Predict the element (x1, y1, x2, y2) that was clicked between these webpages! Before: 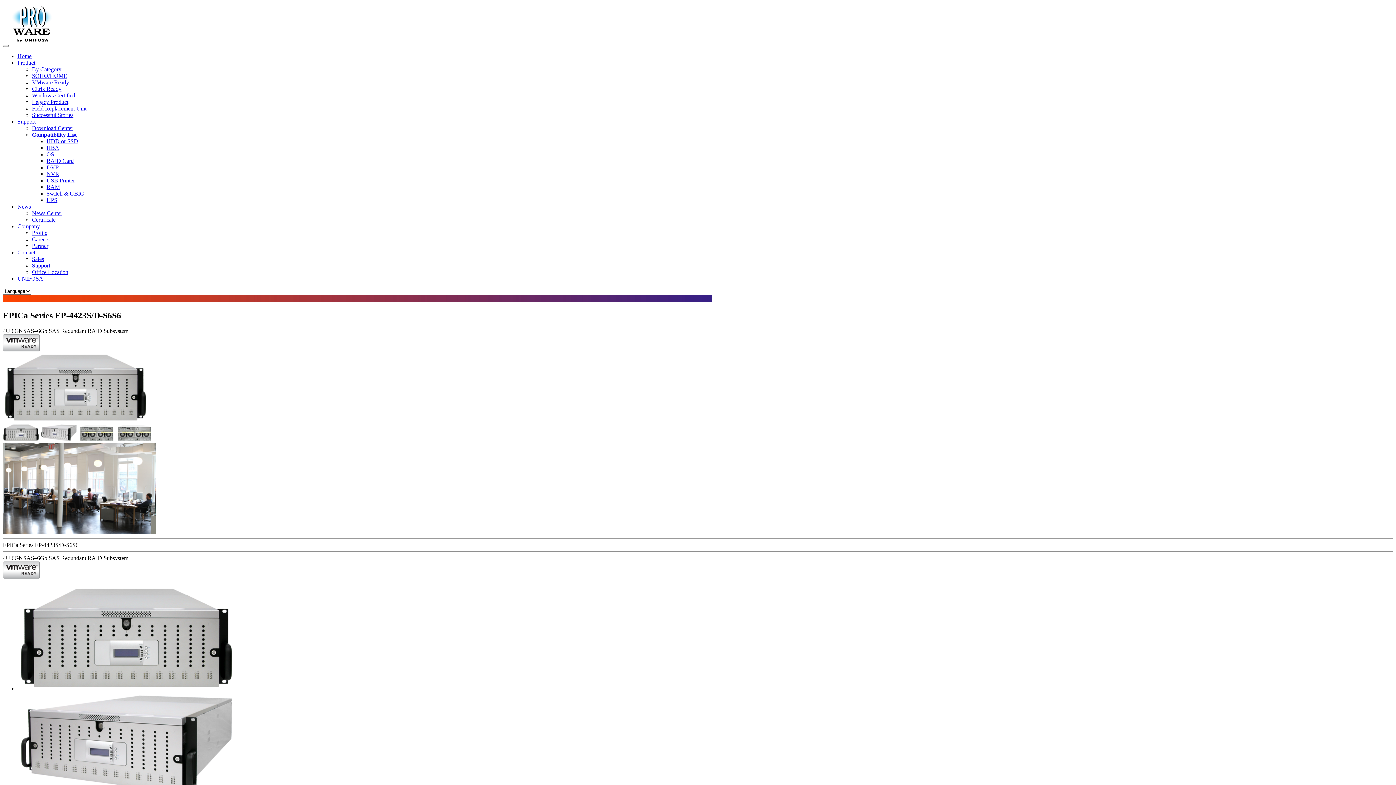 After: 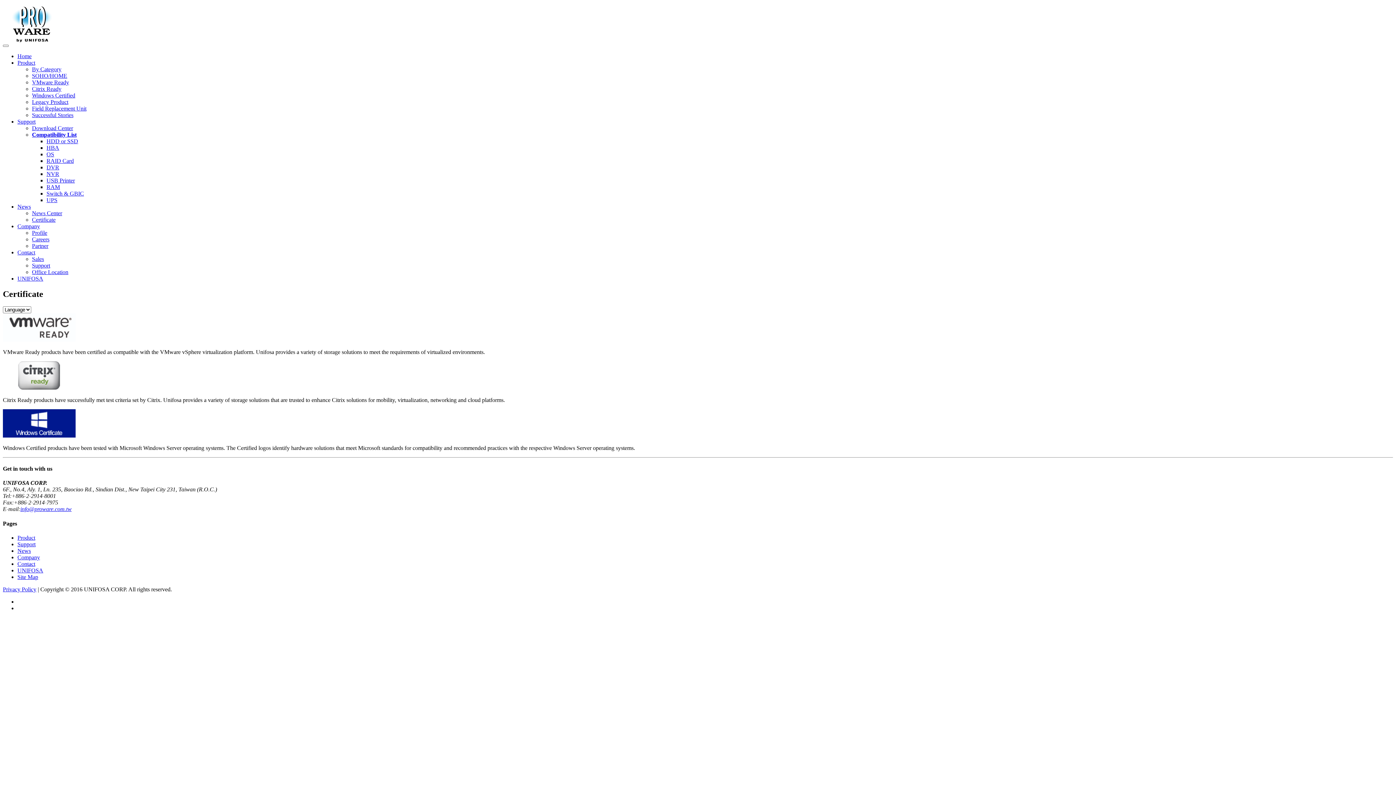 Action: label: Certificate bbox: (32, 216, 55, 222)